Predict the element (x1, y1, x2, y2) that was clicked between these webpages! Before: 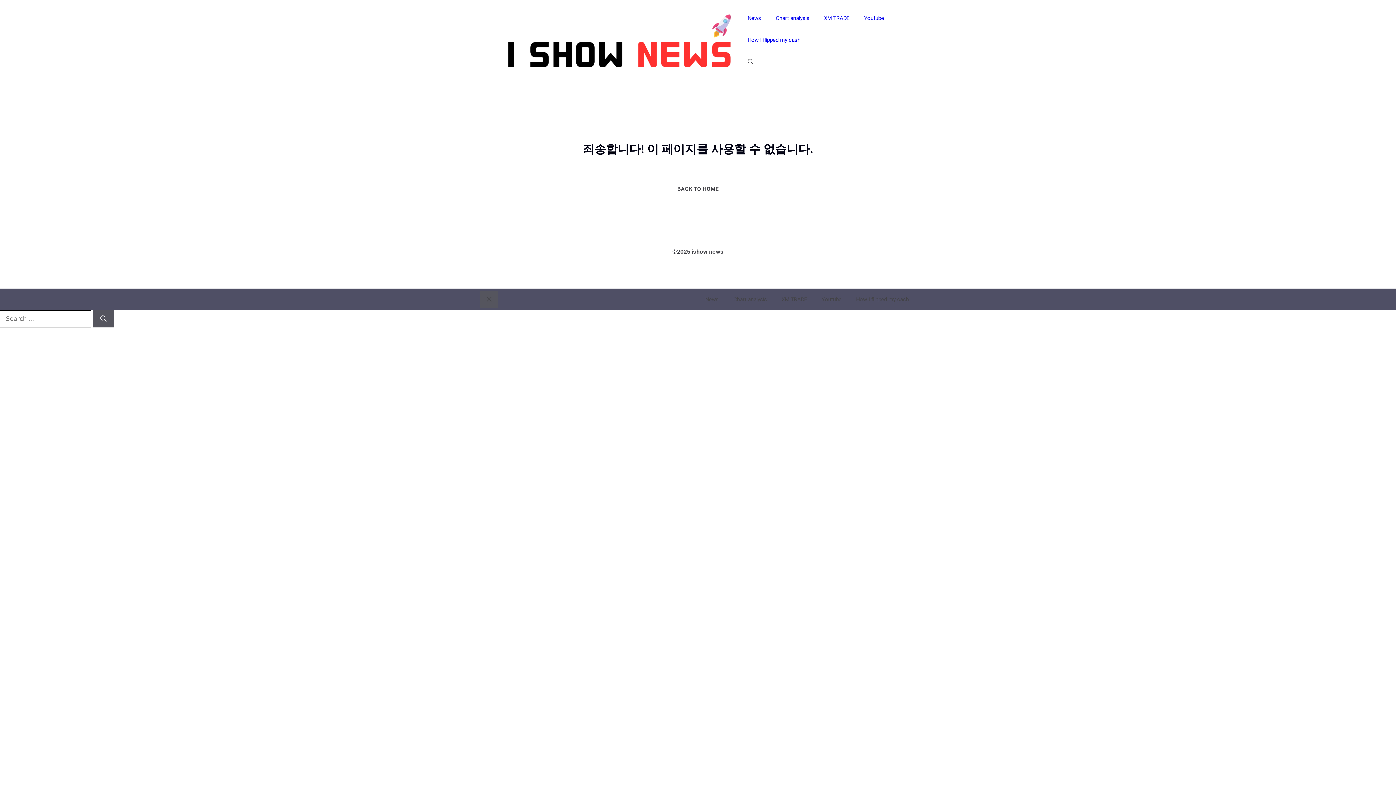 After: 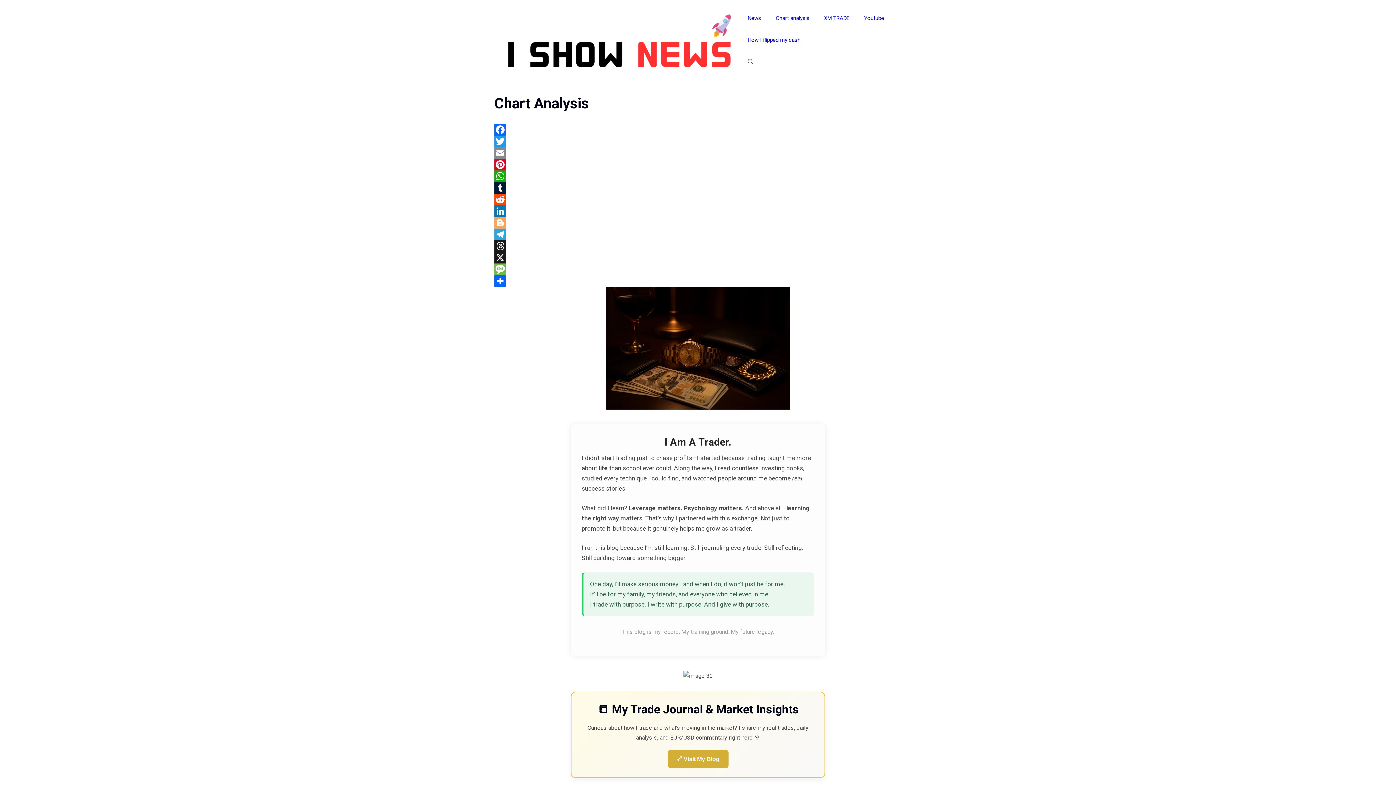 Action: bbox: (726, 288, 774, 310) label: Chart analysis